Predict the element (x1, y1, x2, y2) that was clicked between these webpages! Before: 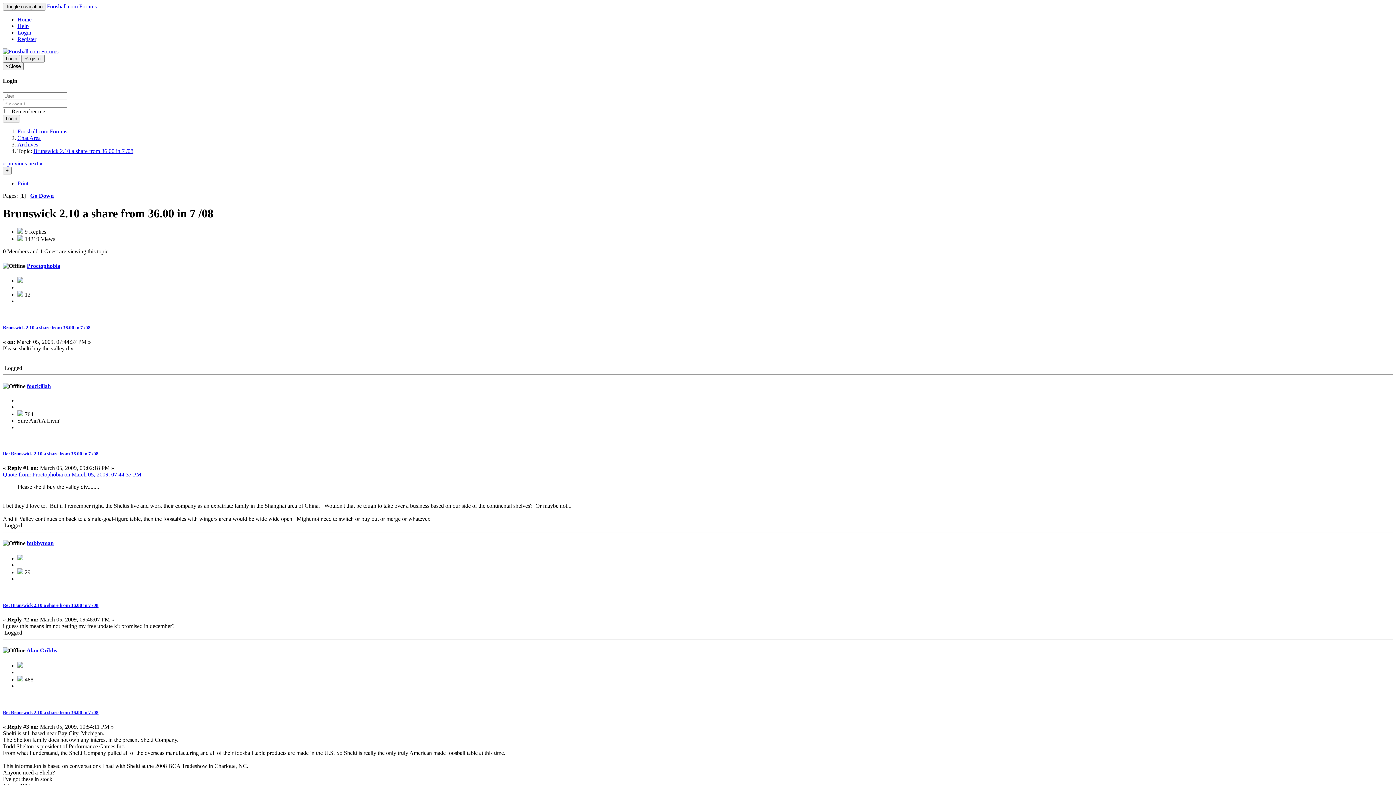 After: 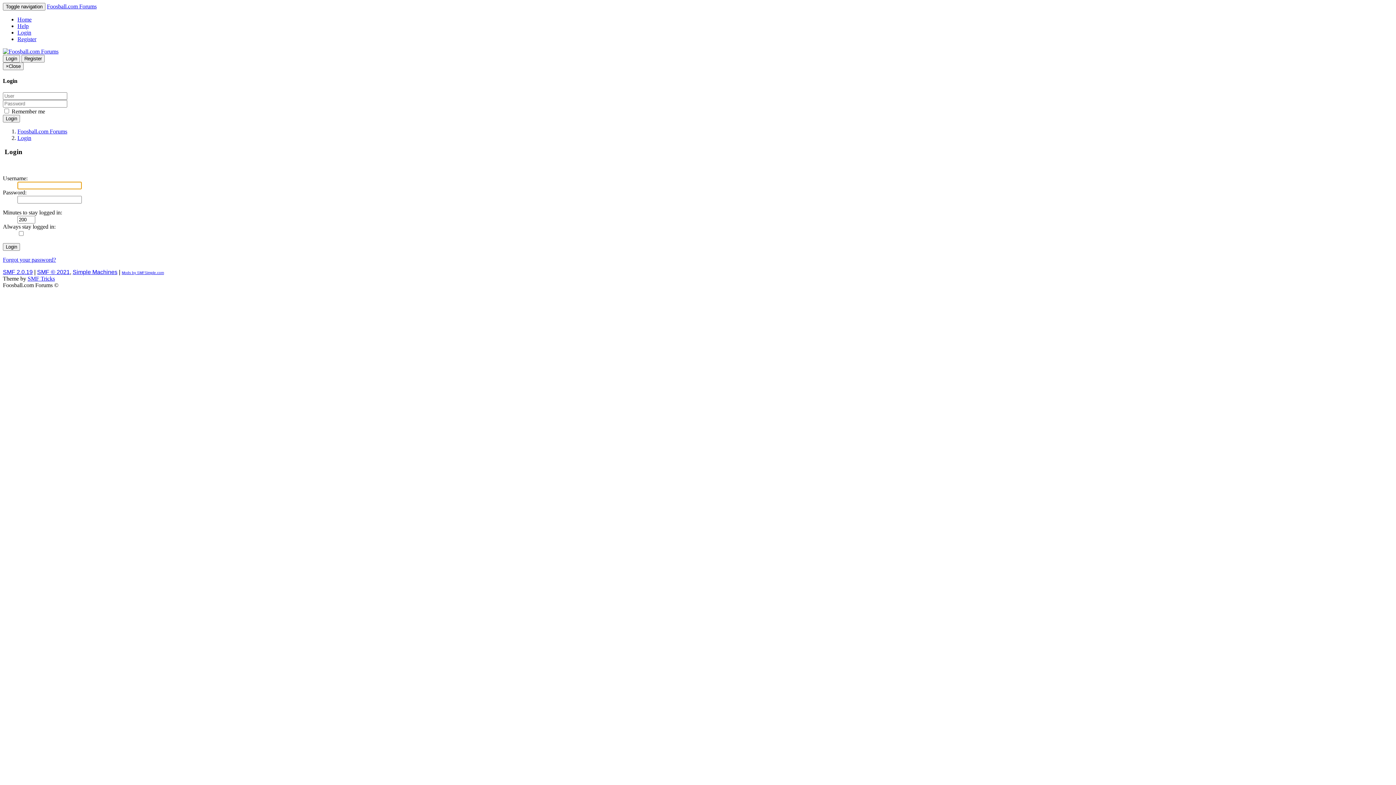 Action: label: Login bbox: (17, 29, 31, 35)